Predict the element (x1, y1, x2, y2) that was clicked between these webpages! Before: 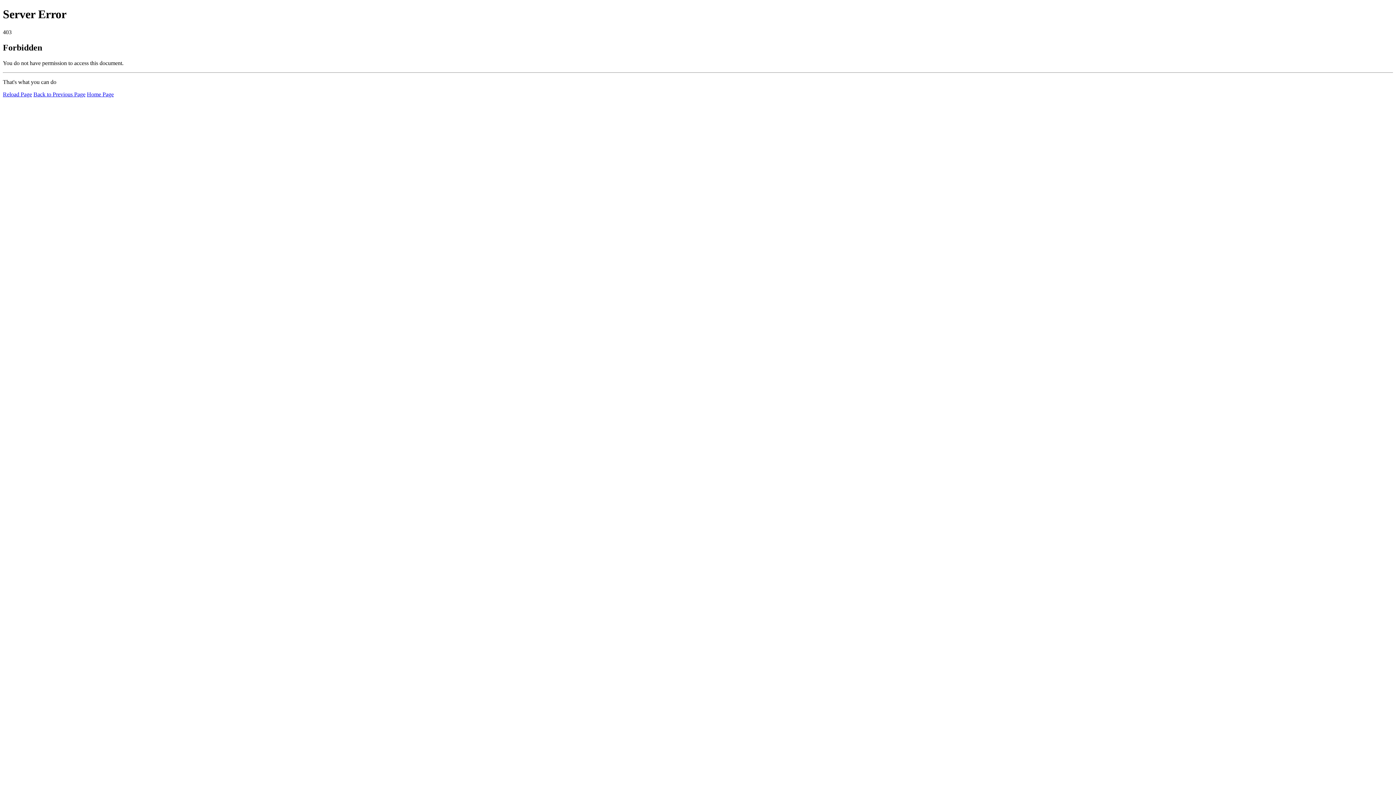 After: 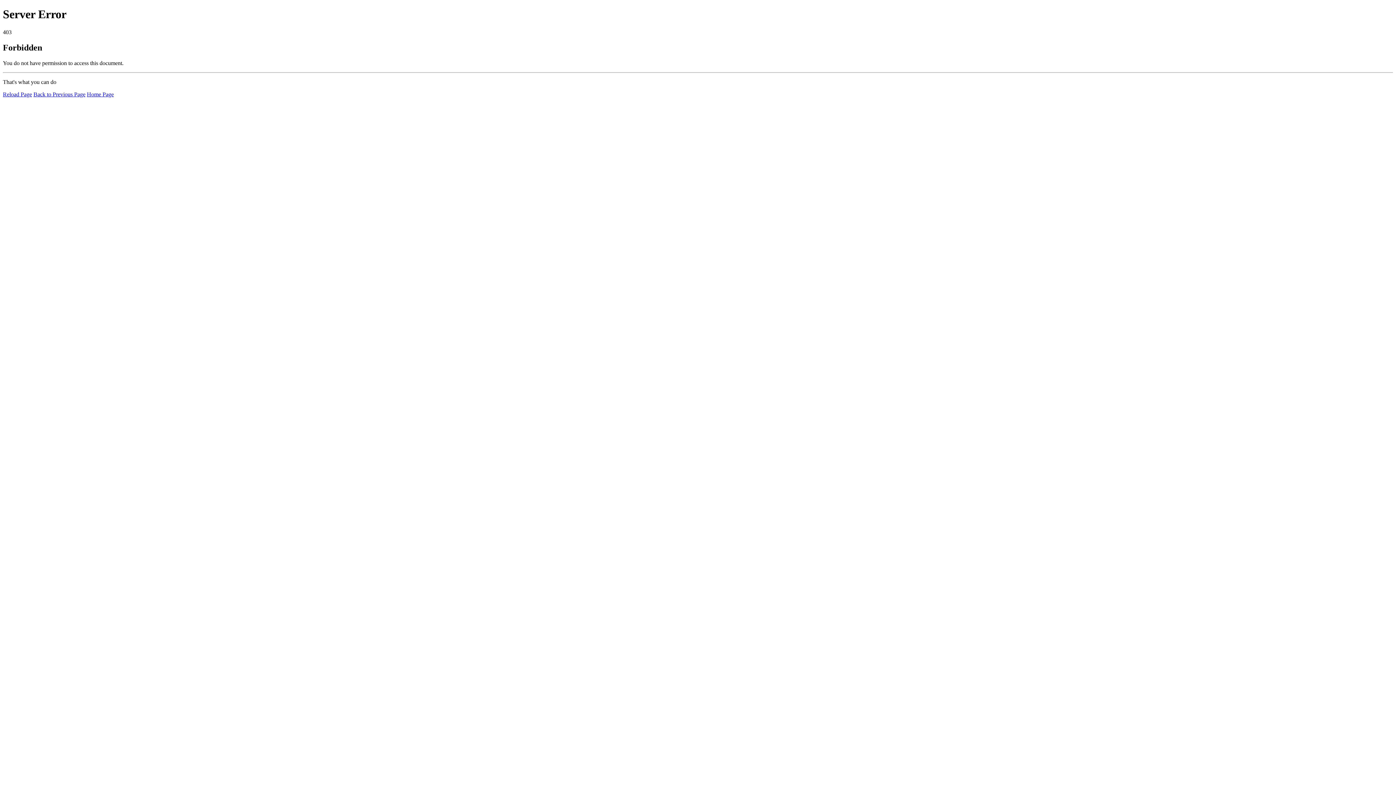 Action: label: Reload Page bbox: (2, 91, 32, 97)